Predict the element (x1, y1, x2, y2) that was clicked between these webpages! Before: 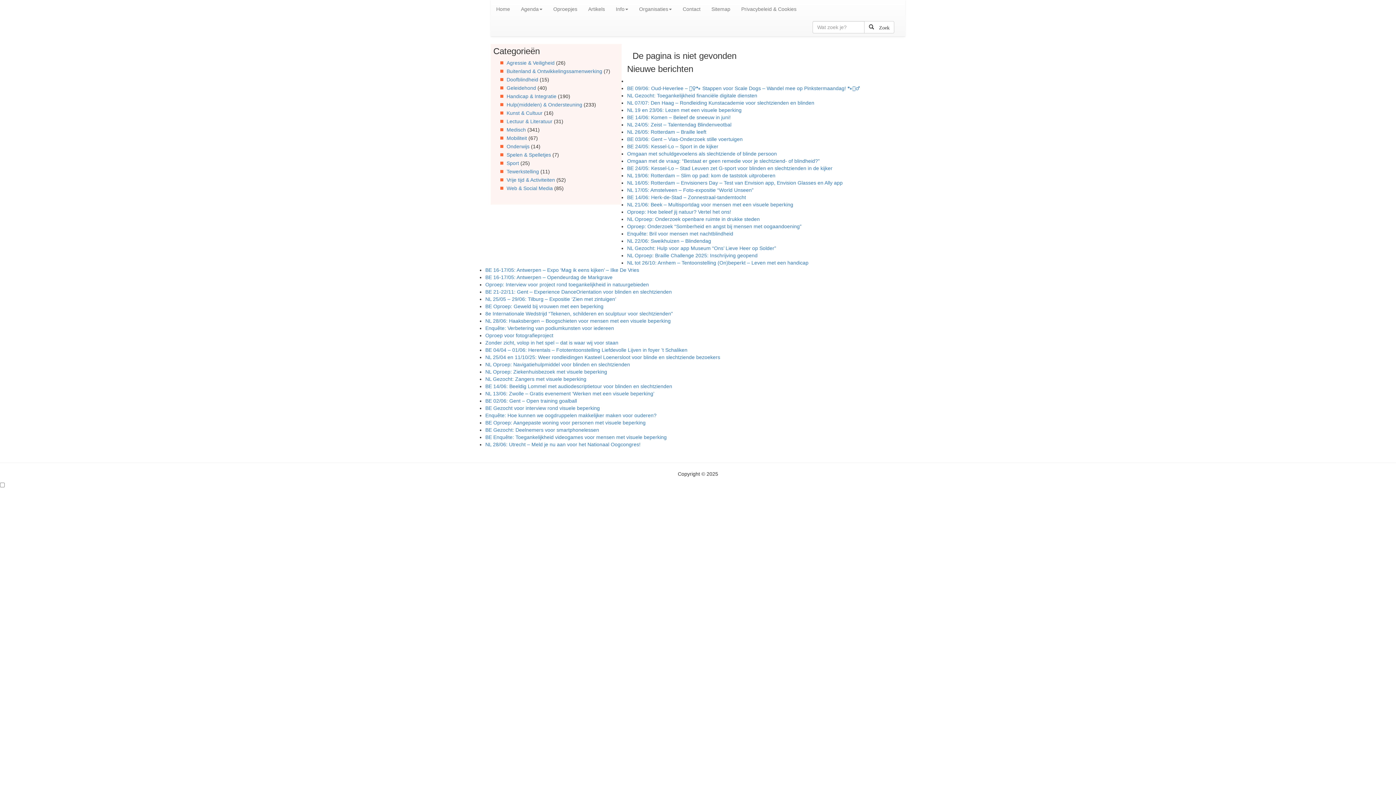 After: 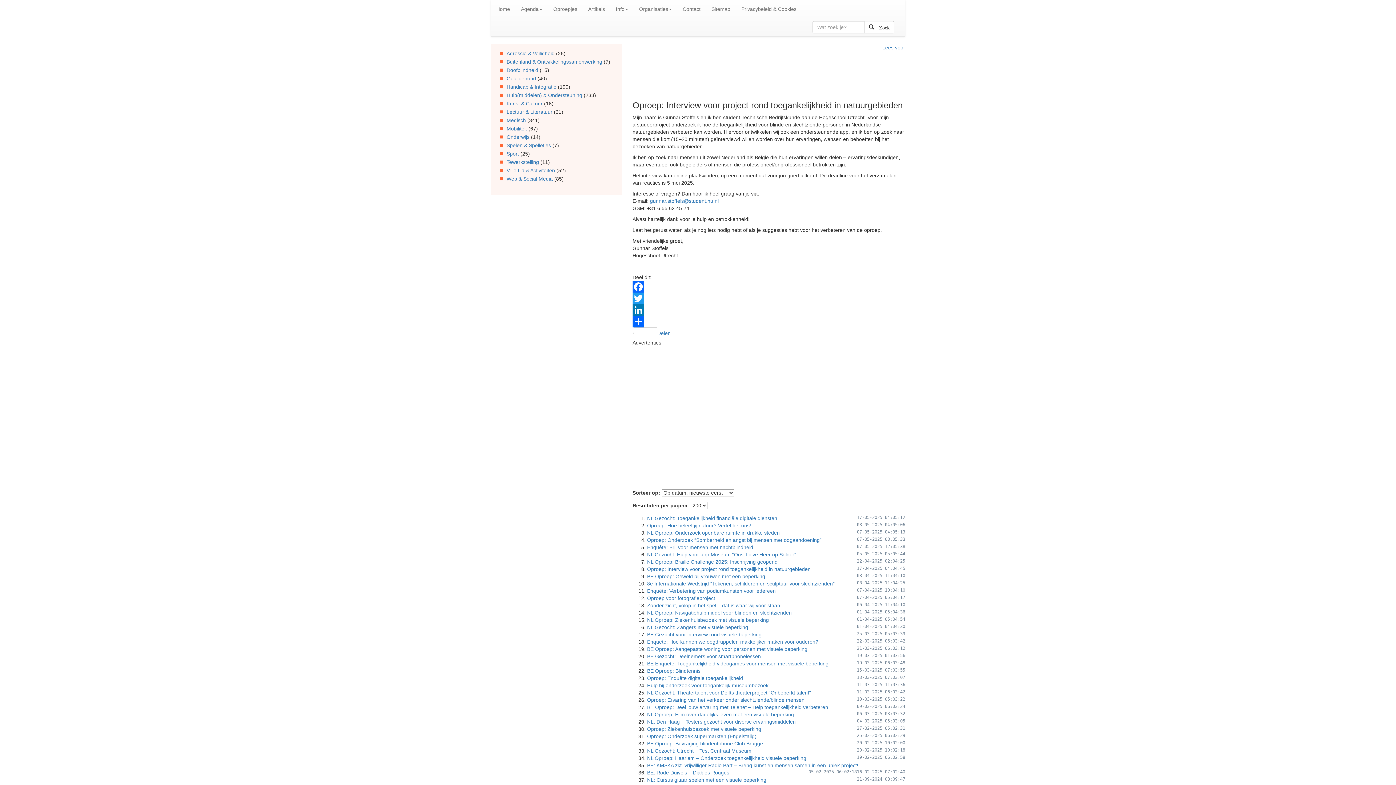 Action: bbox: (485, 281, 649, 287) label: Oproep: Interview voor project rond toegankelijkheid in natuurgebieden